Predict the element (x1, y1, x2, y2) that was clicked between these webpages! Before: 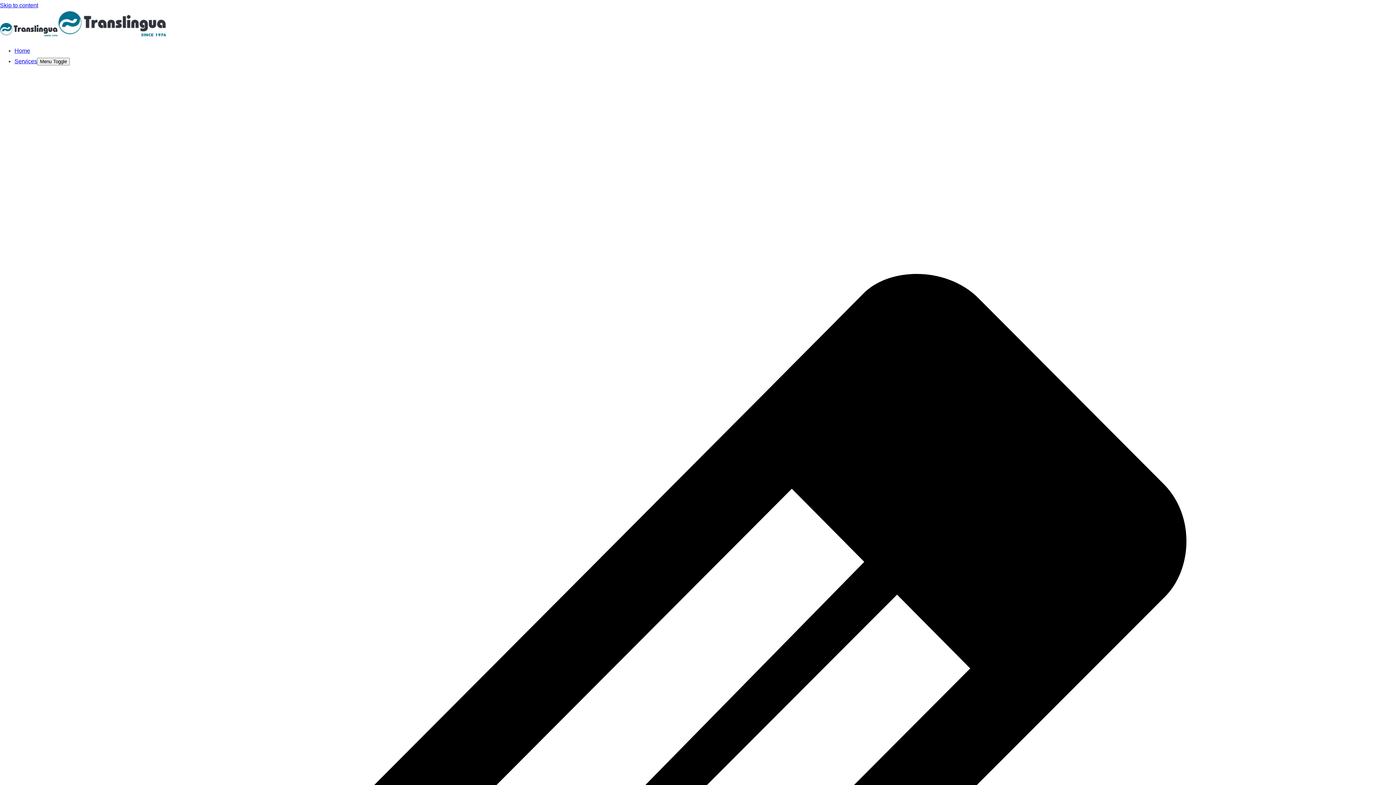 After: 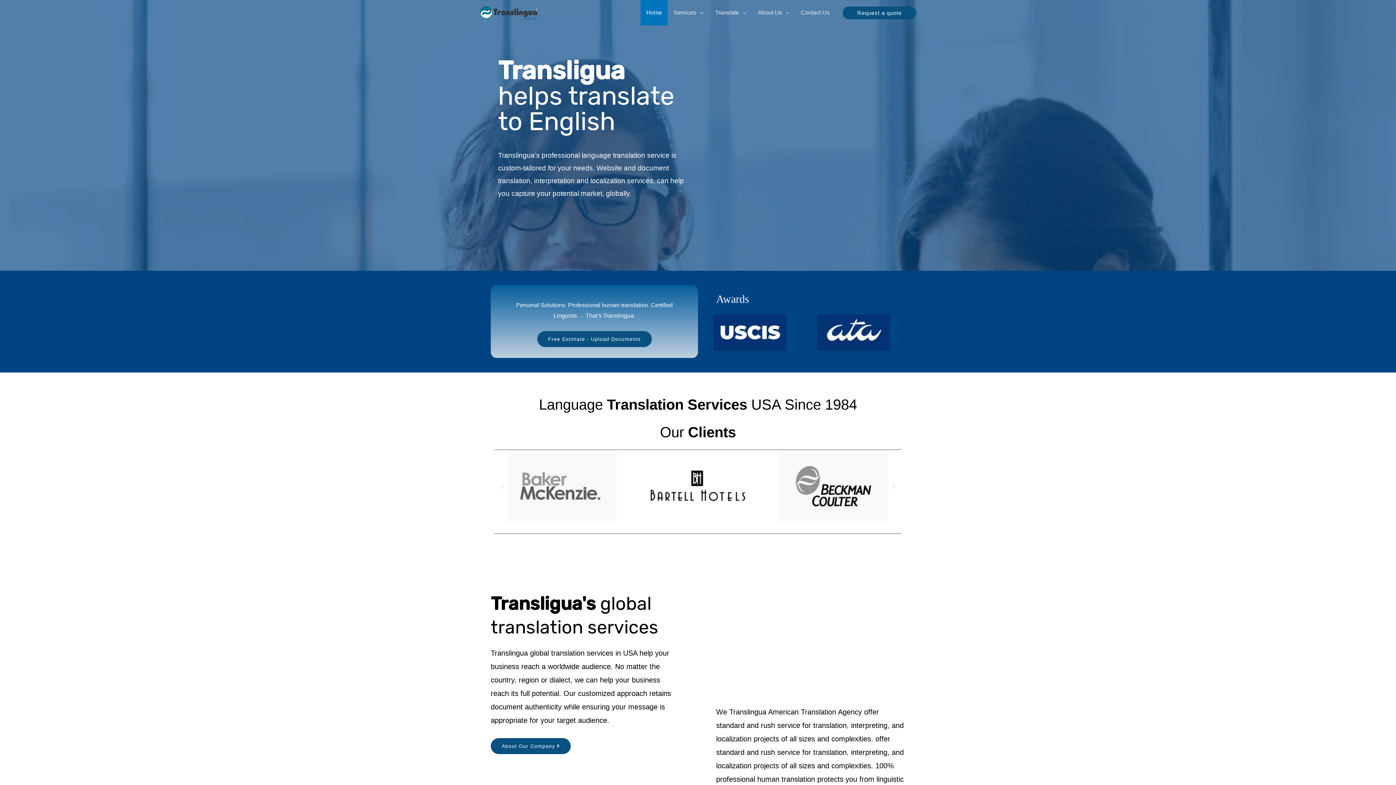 Action: bbox: (0, 31, 58, 37)